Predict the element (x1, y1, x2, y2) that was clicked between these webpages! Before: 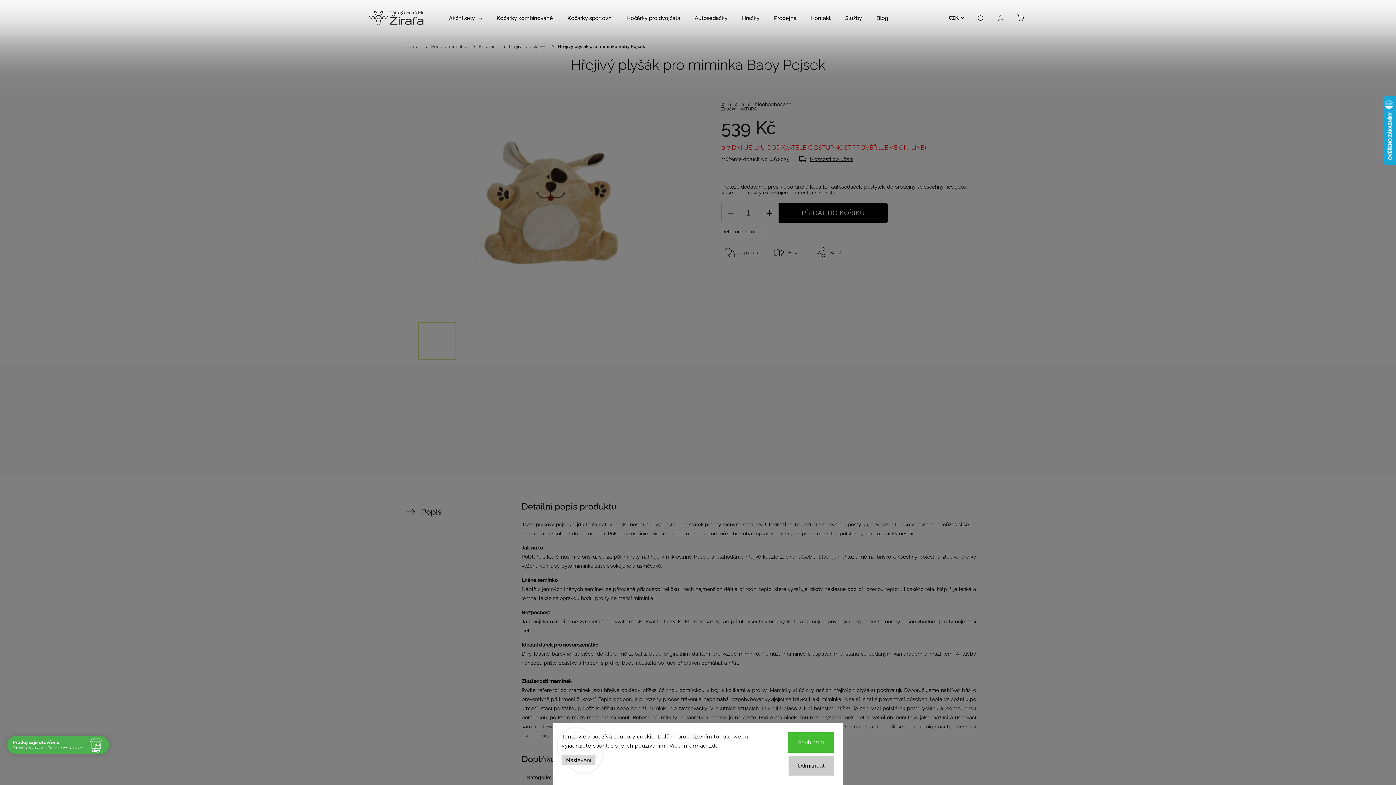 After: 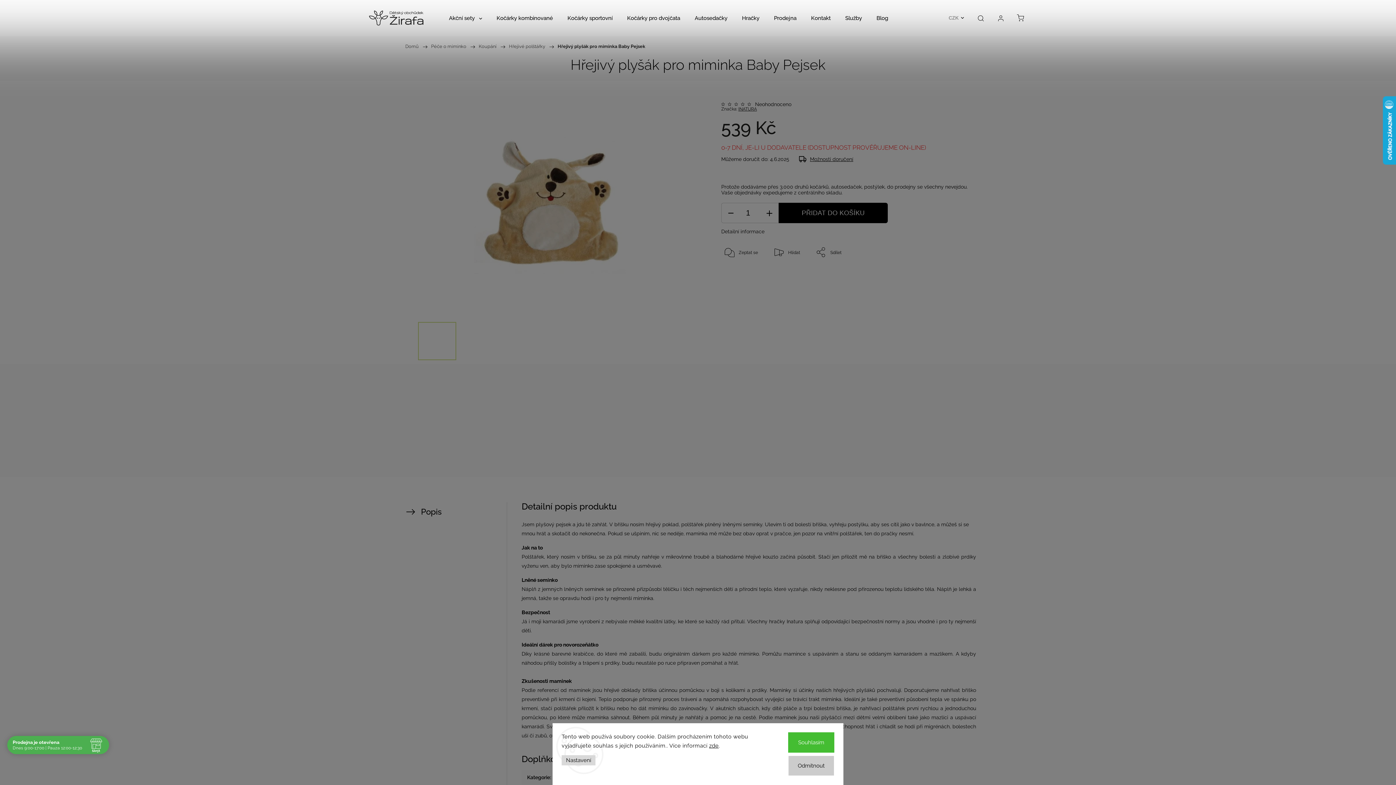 Action: label: CZK bbox: (946, 14, 964, 20)